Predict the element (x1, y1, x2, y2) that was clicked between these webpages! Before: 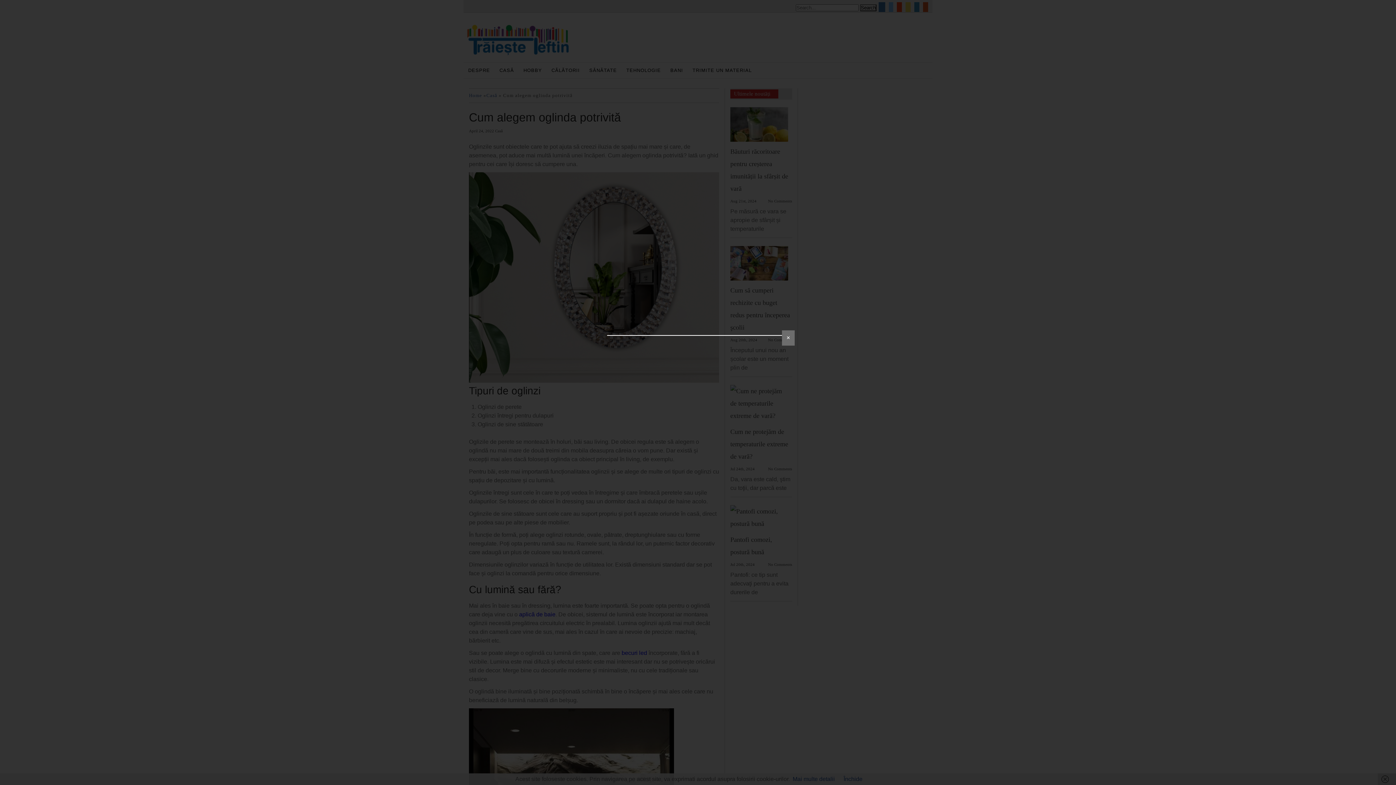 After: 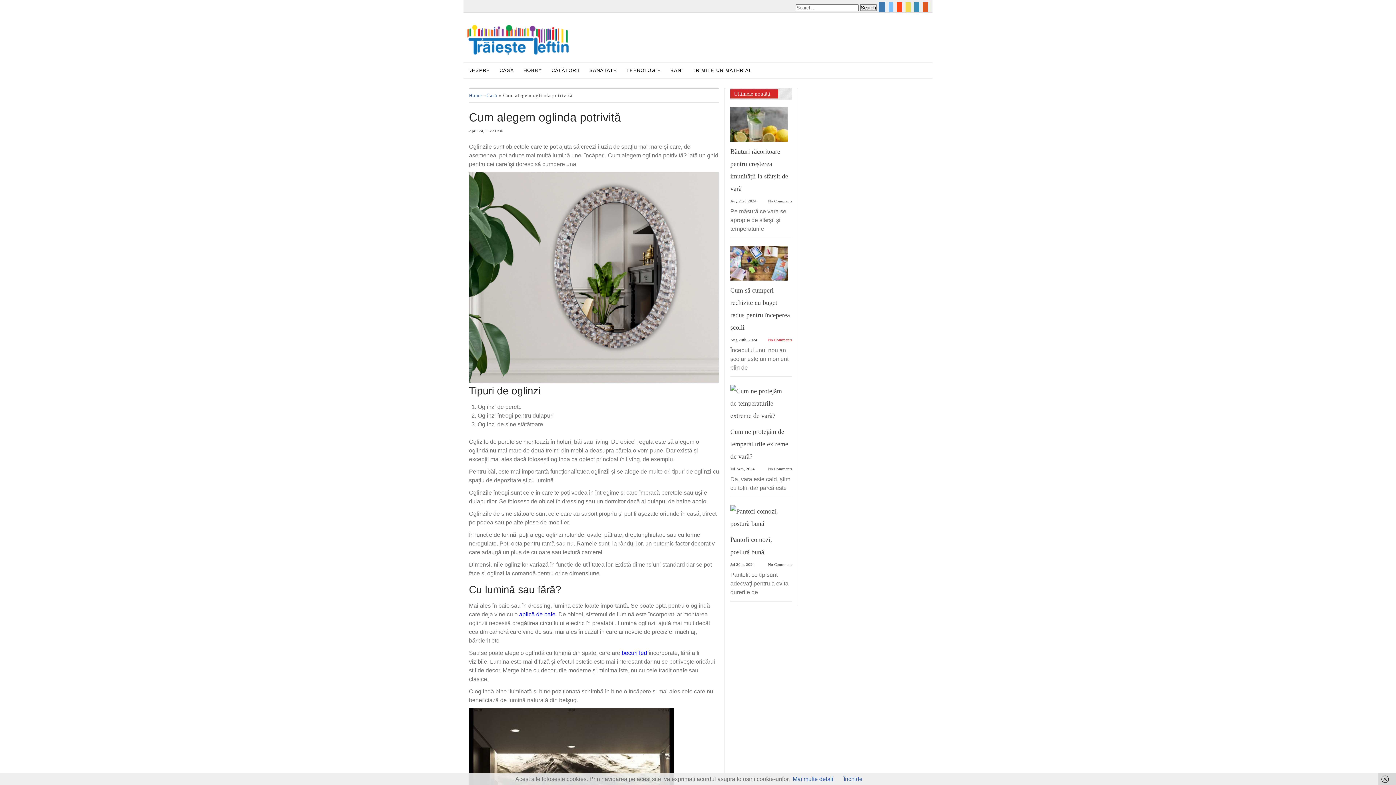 Action: bbox: (782, 330, 794, 345) label: ✕